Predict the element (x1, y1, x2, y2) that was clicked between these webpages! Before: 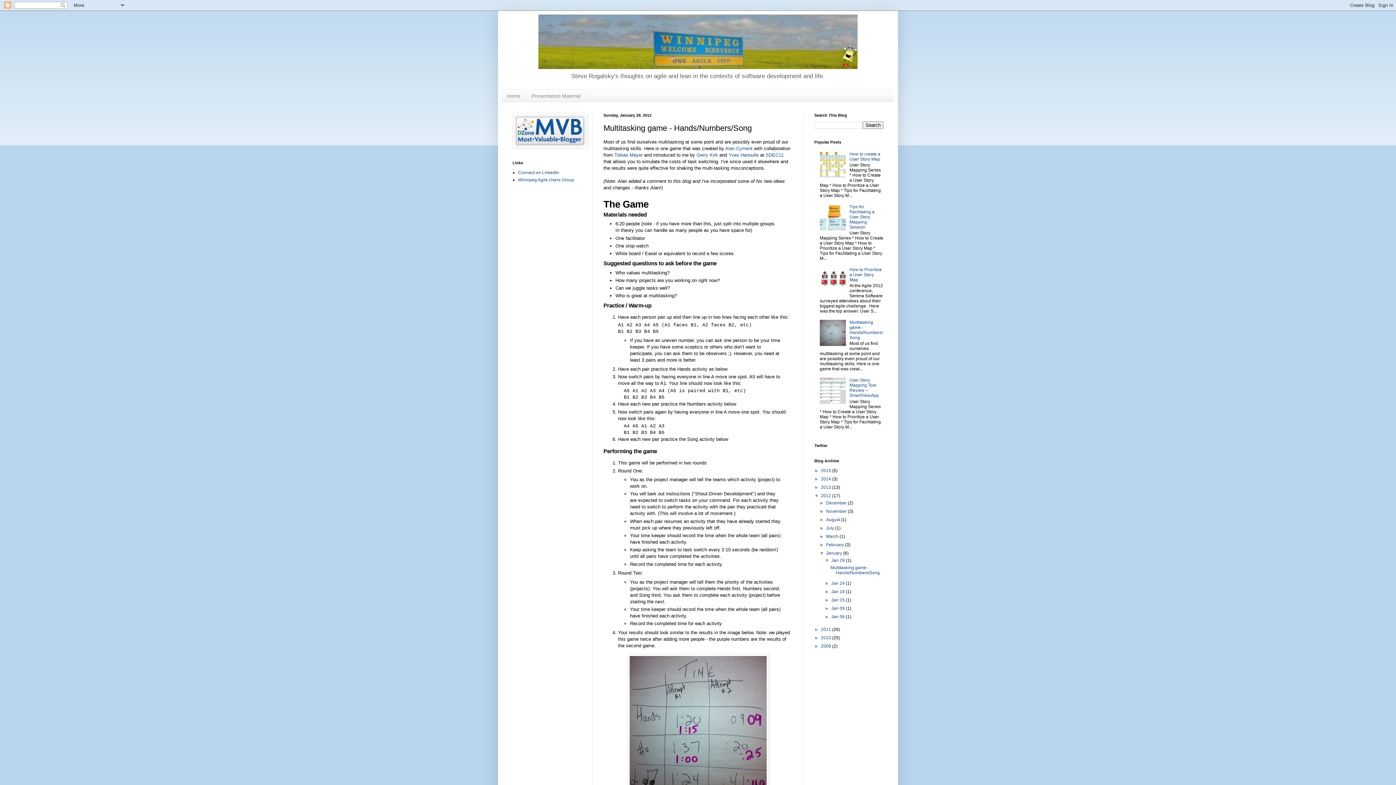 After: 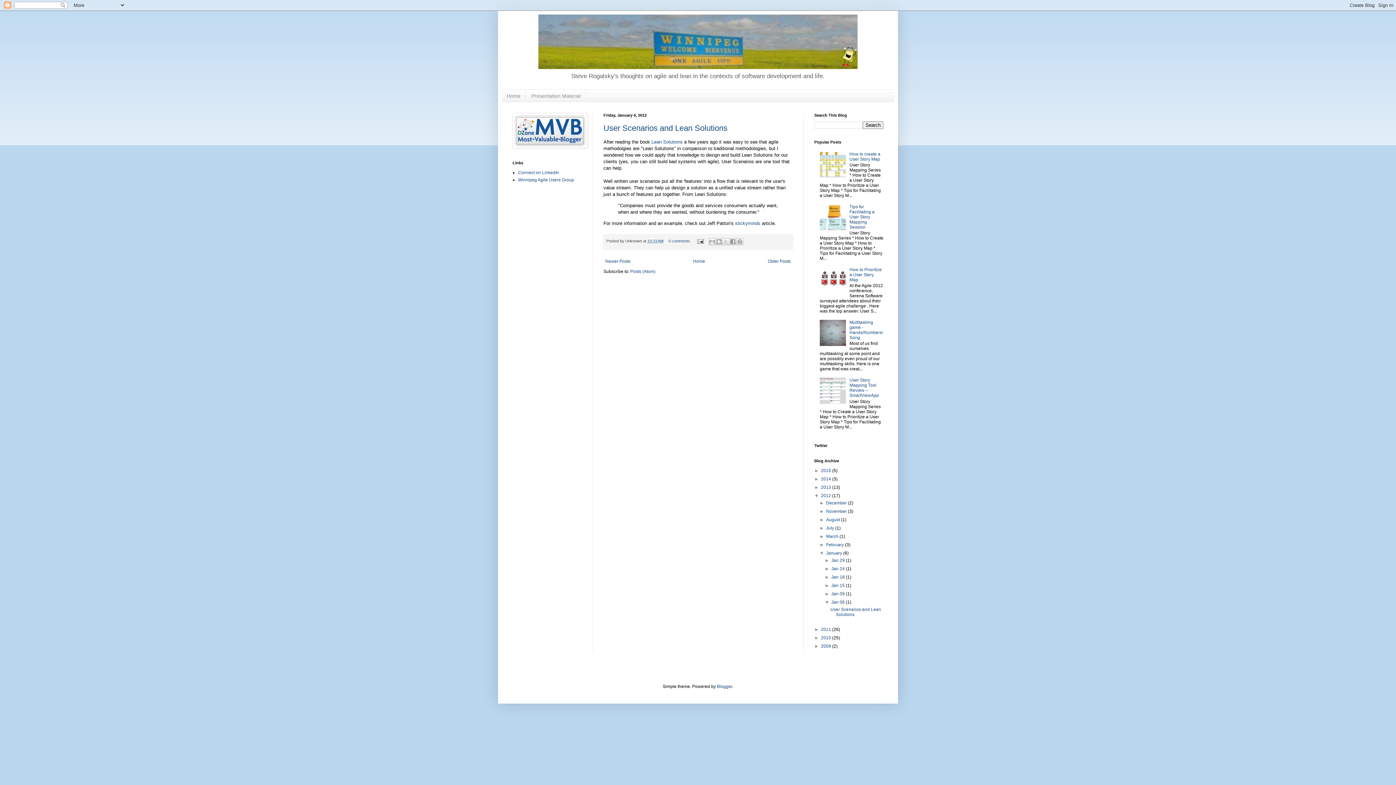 Action: bbox: (831, 614, 846, 619) label: Jan 06 